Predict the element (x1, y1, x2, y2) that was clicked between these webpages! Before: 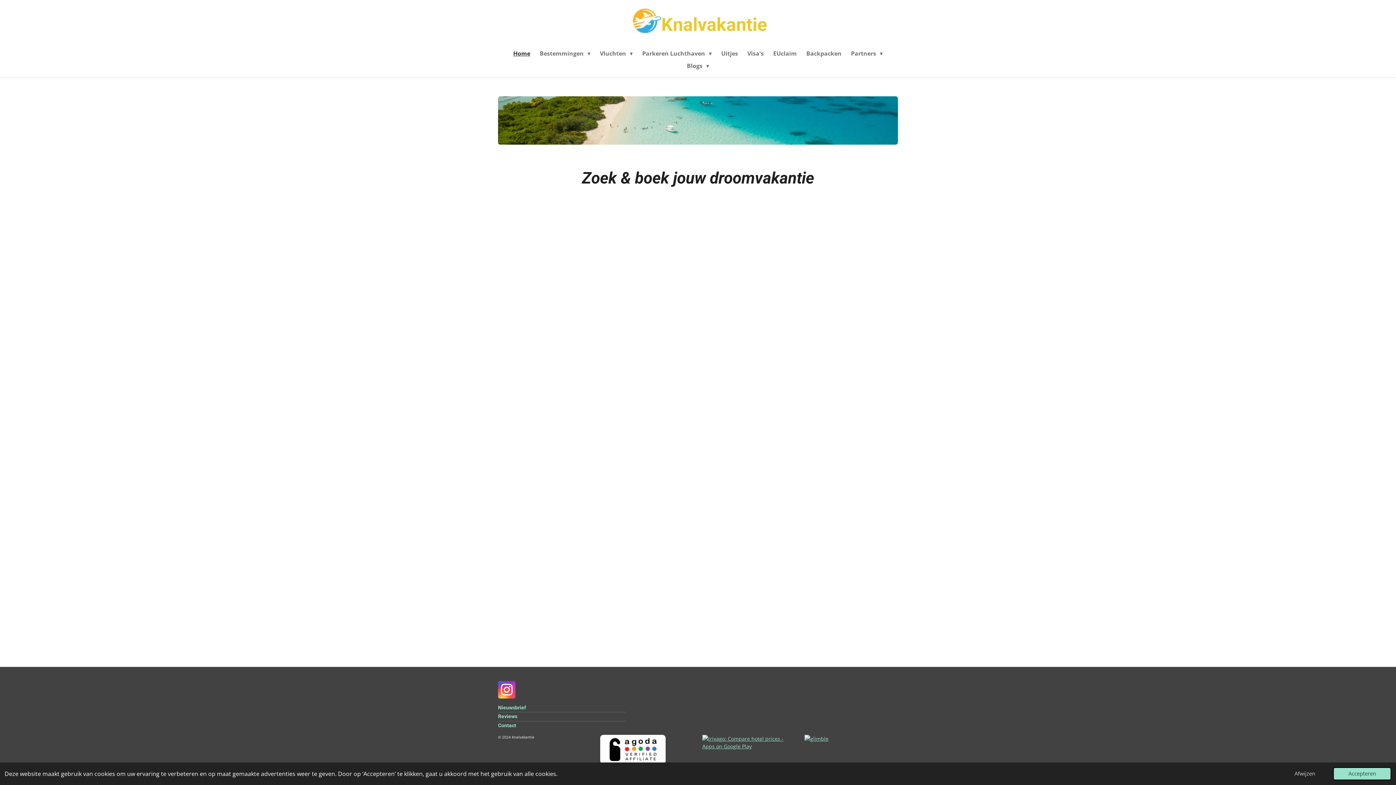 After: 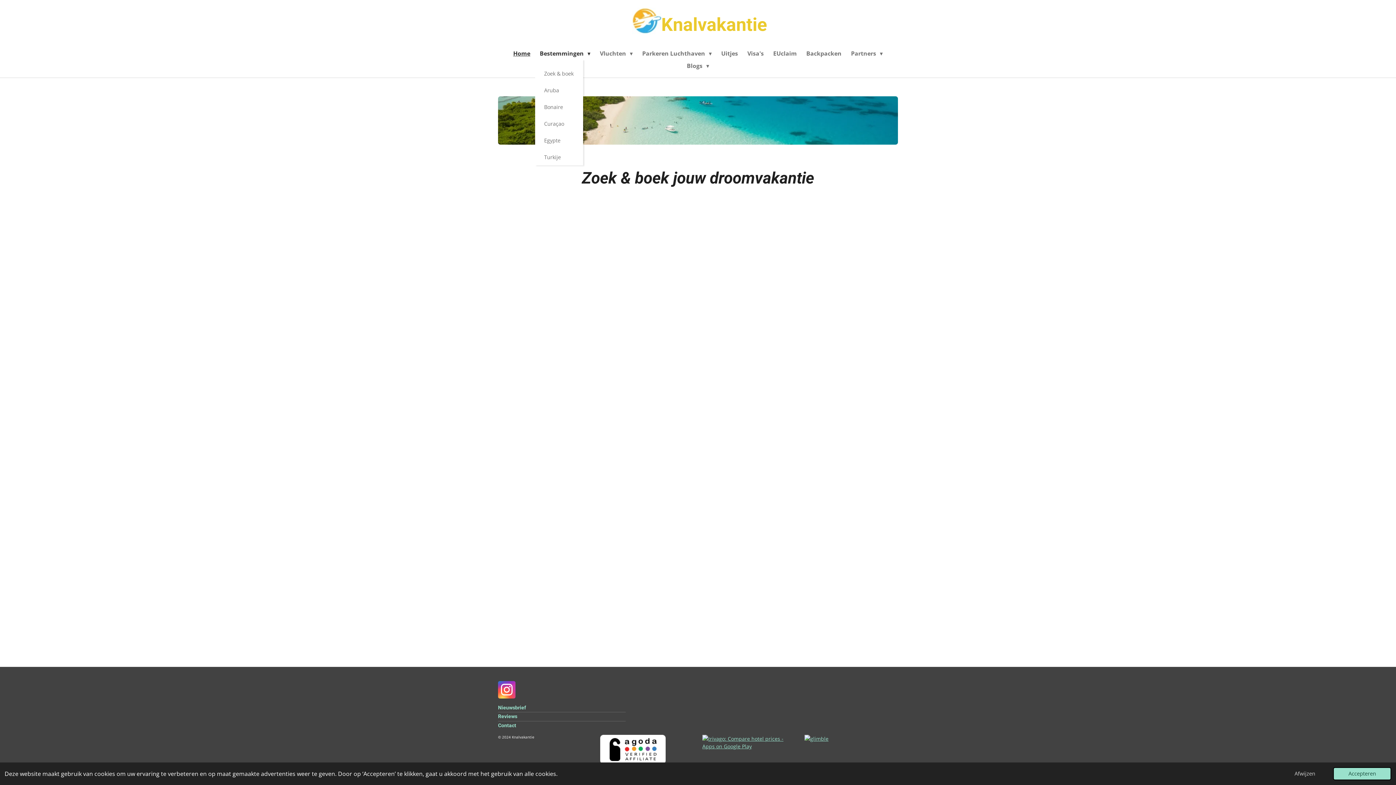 Action: label: Bestemmingen  bbox: (535, 47, 595, 59)